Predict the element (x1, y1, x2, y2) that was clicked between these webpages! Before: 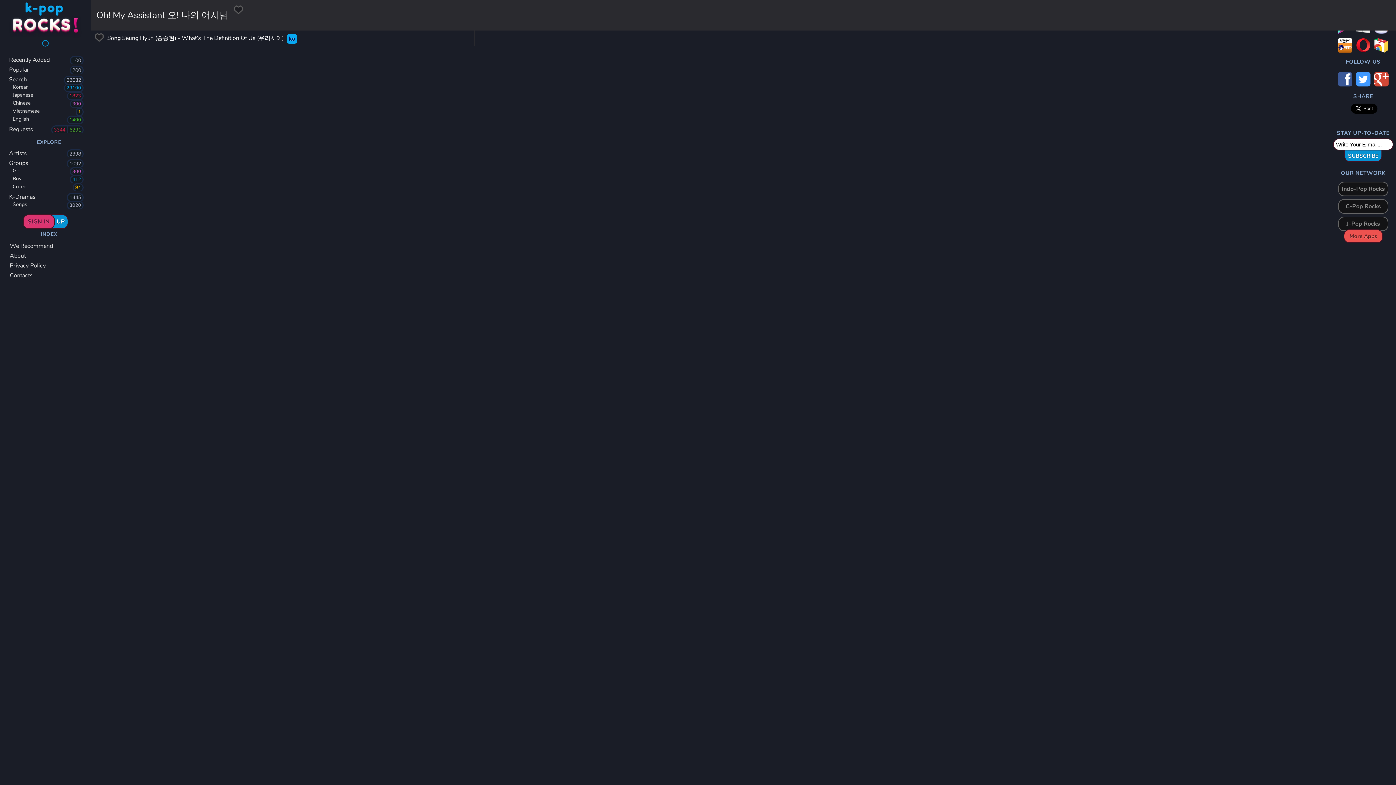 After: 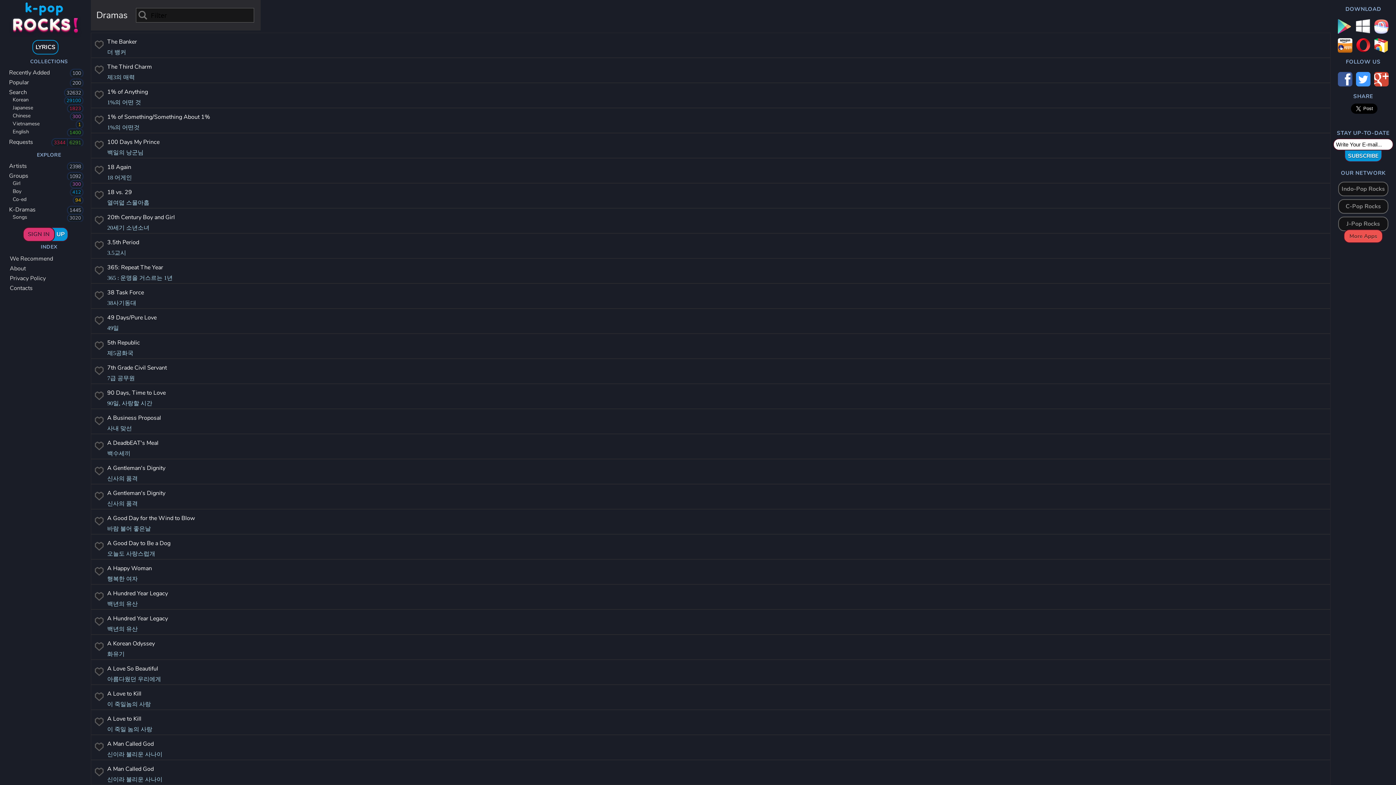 Action: label: Search
32632 bbox: (0, 73, 90, 83)